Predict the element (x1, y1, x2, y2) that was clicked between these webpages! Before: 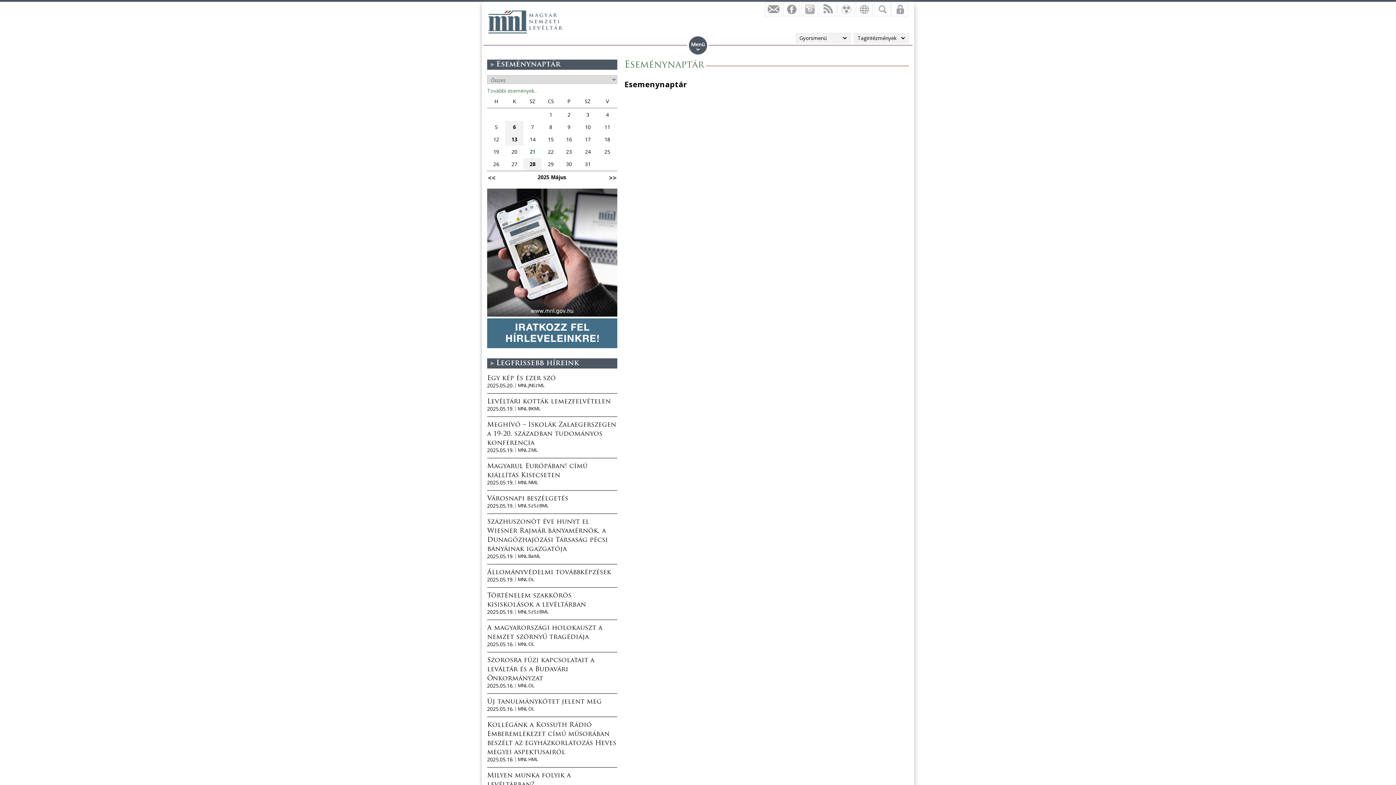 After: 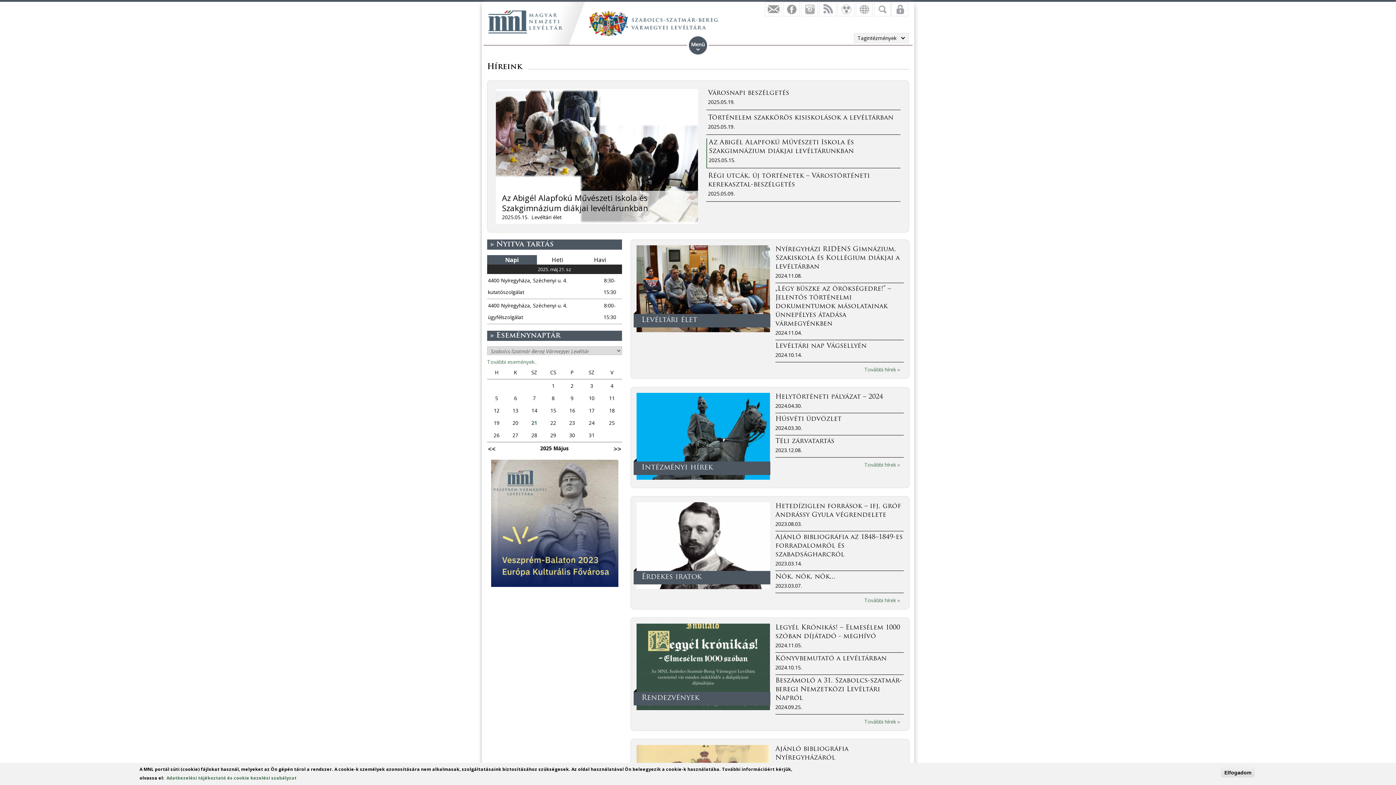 Action: bbox: (515, 503, 548, 508) label: MNL SzSzBML